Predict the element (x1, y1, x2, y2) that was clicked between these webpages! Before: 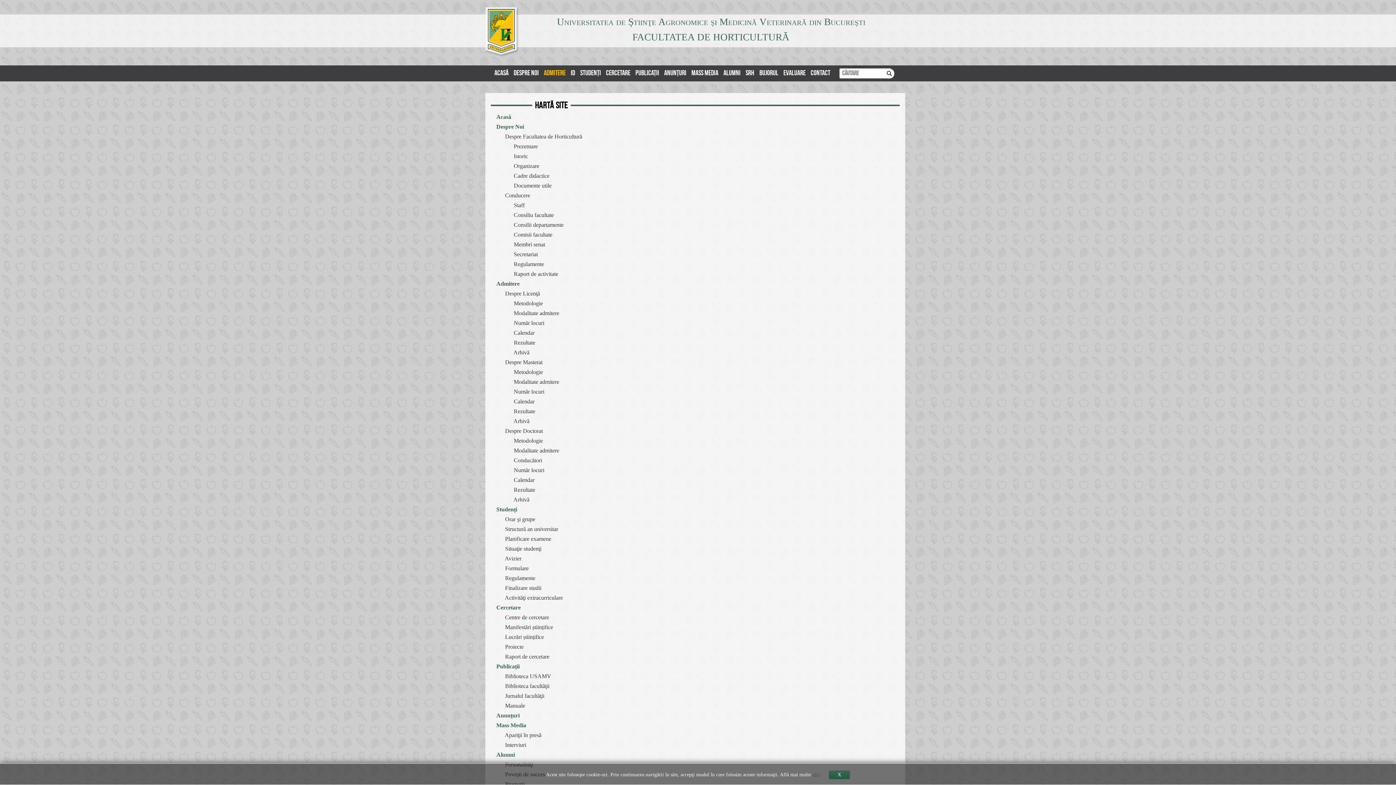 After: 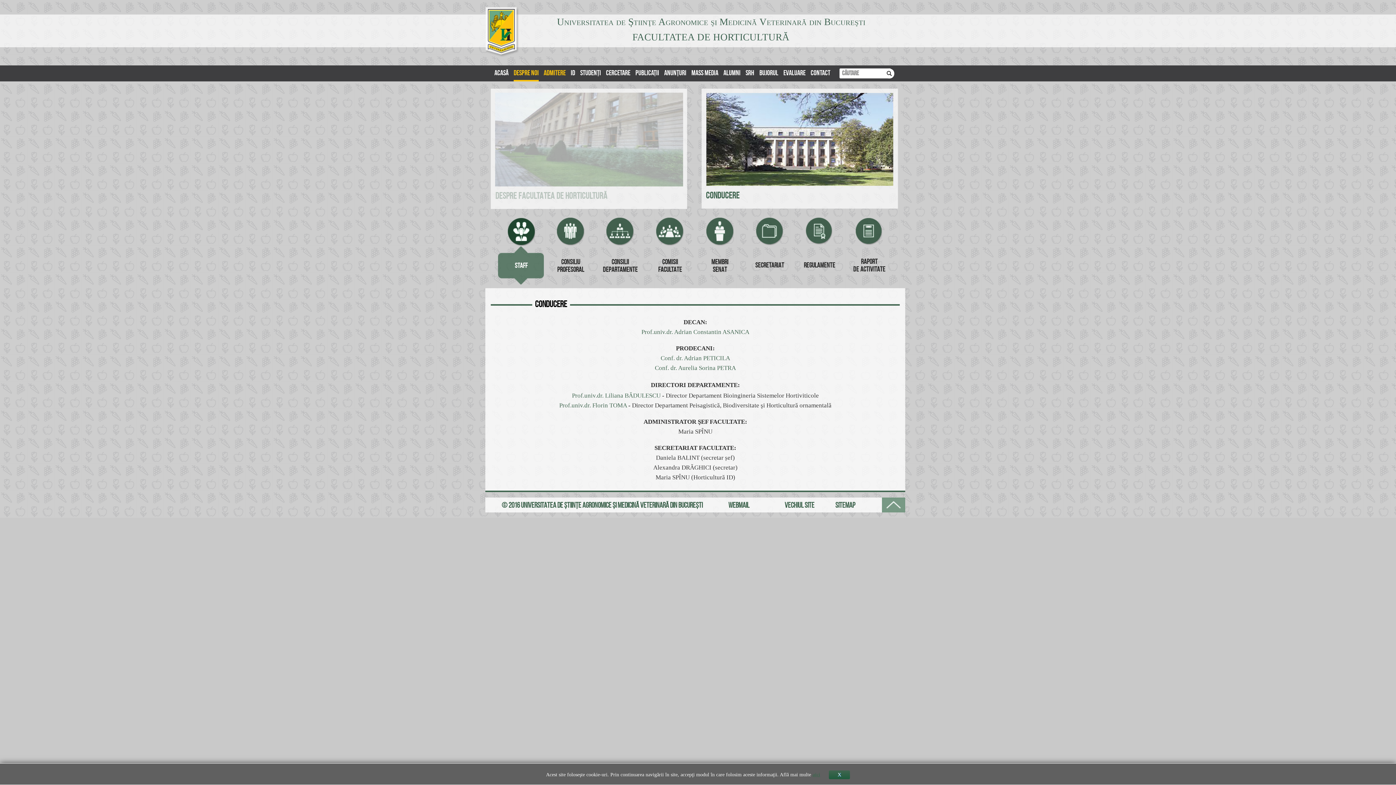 Action: label: DESPRE NOI bbox: (513, 65, 538, 80)